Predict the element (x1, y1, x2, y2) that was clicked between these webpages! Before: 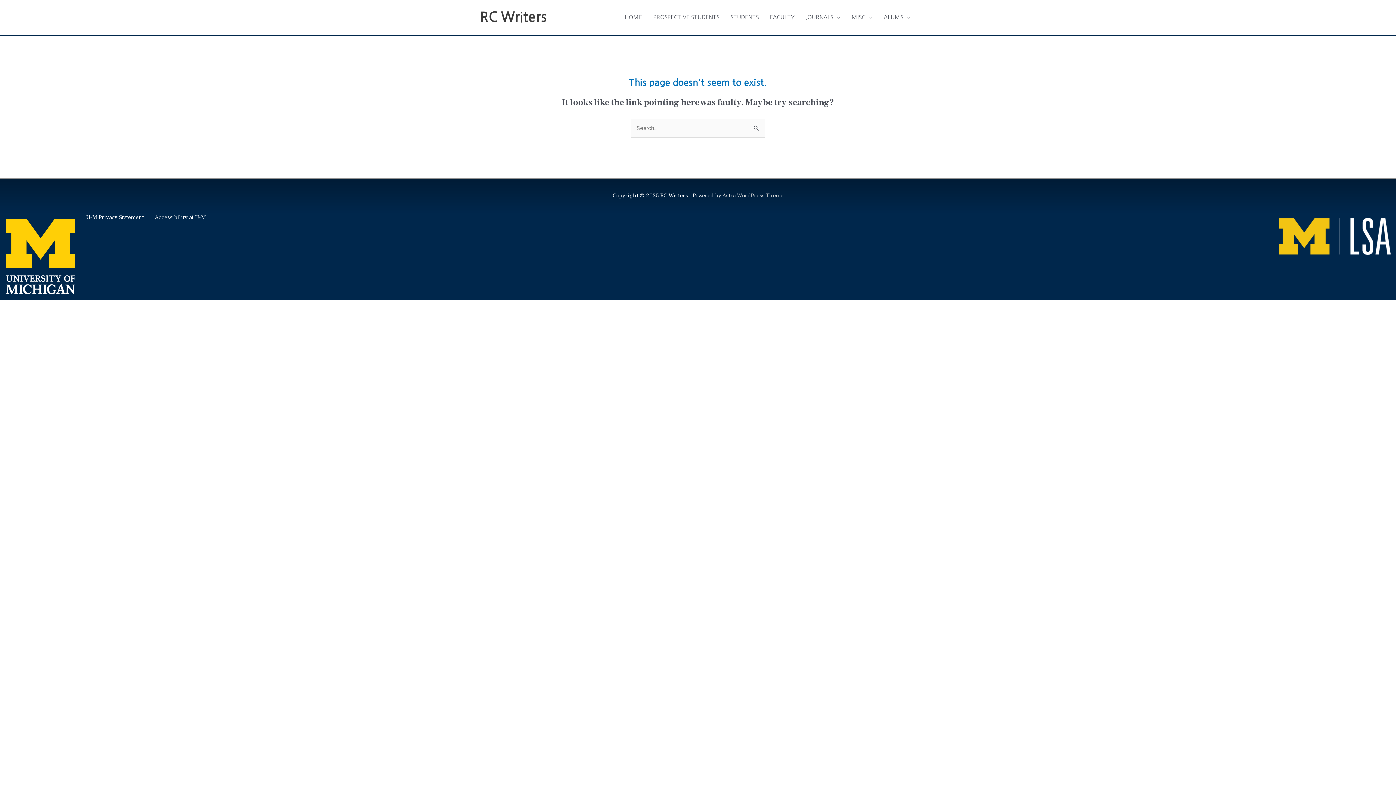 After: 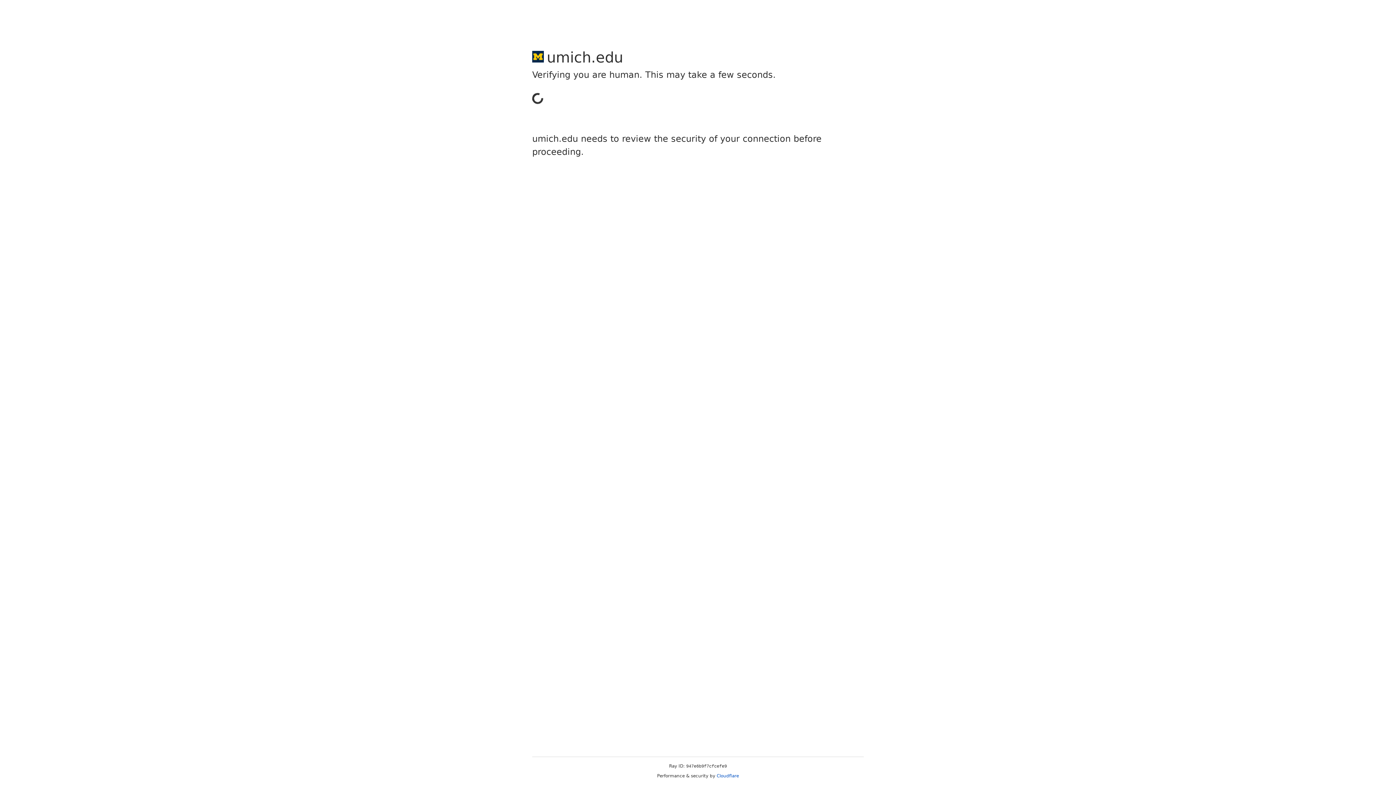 Action: label: U-M Privacy Statement bbox: (86, 213, 144, 221)